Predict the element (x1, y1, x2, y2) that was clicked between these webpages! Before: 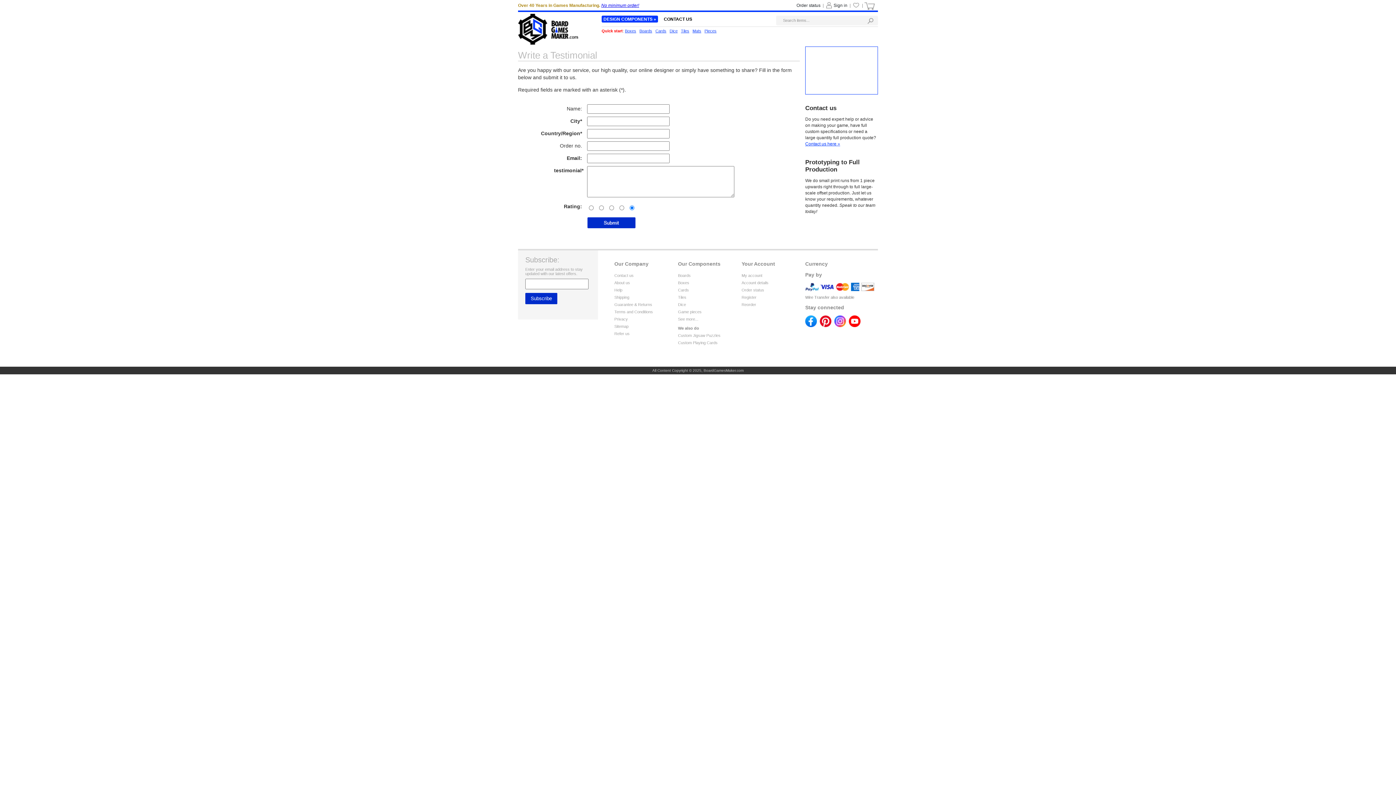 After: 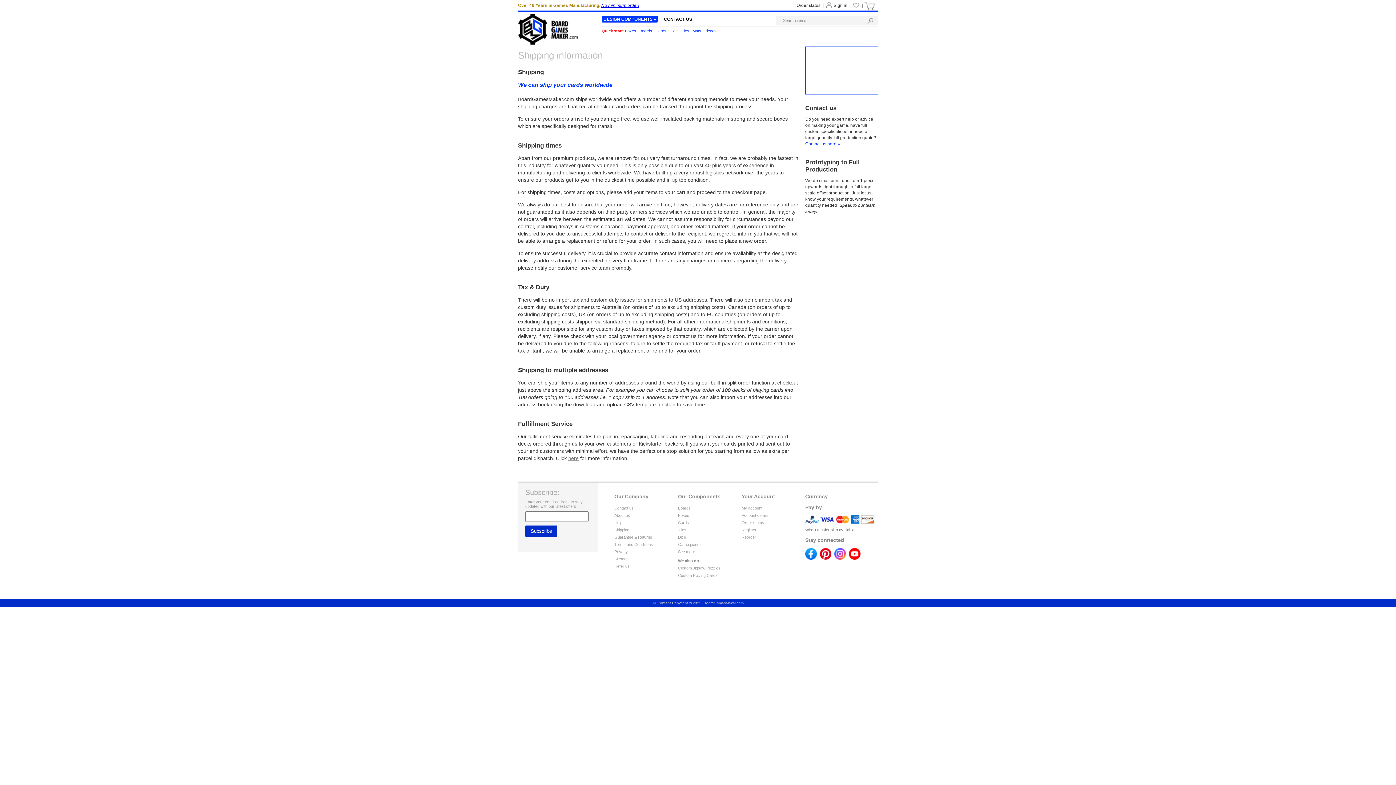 Action: bbox: (614, 295, 629, 299) label: Shipping